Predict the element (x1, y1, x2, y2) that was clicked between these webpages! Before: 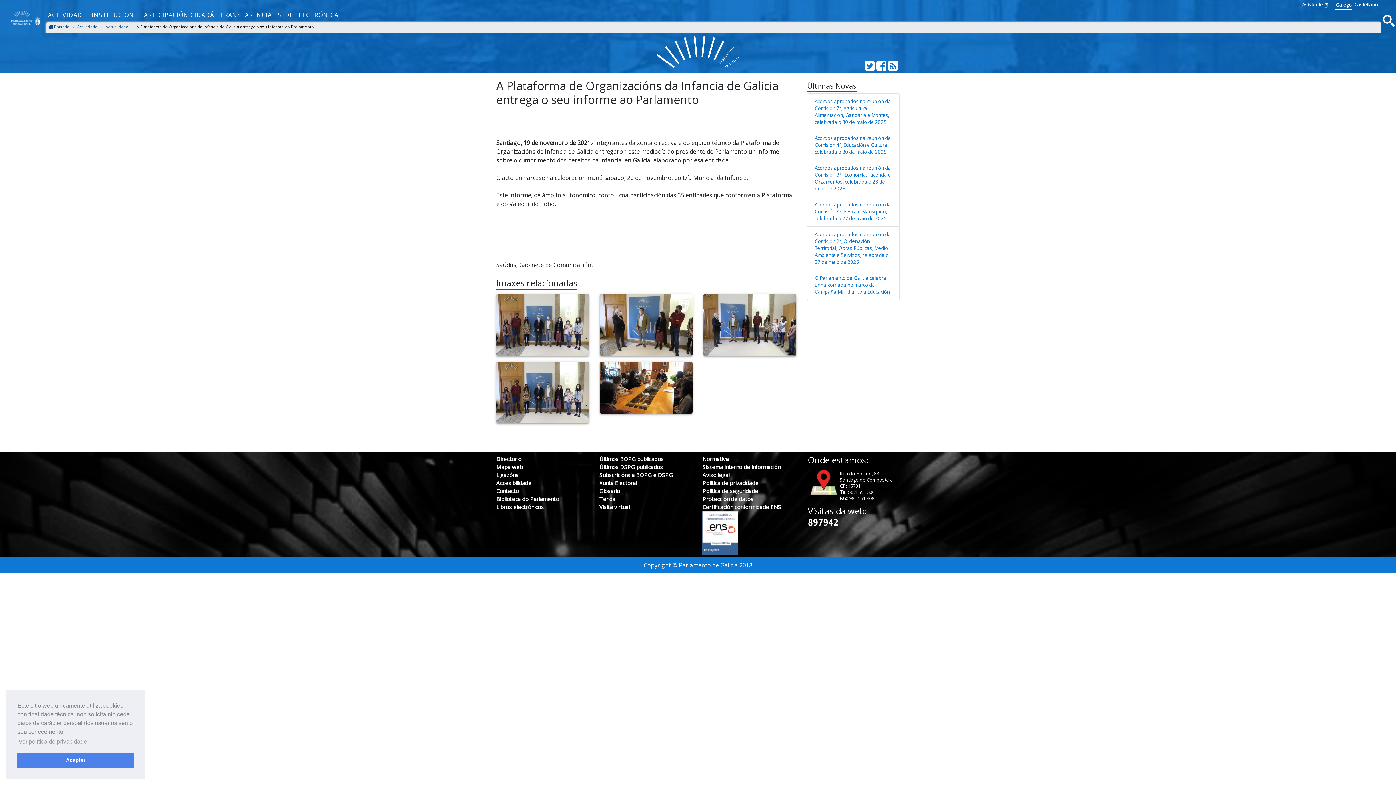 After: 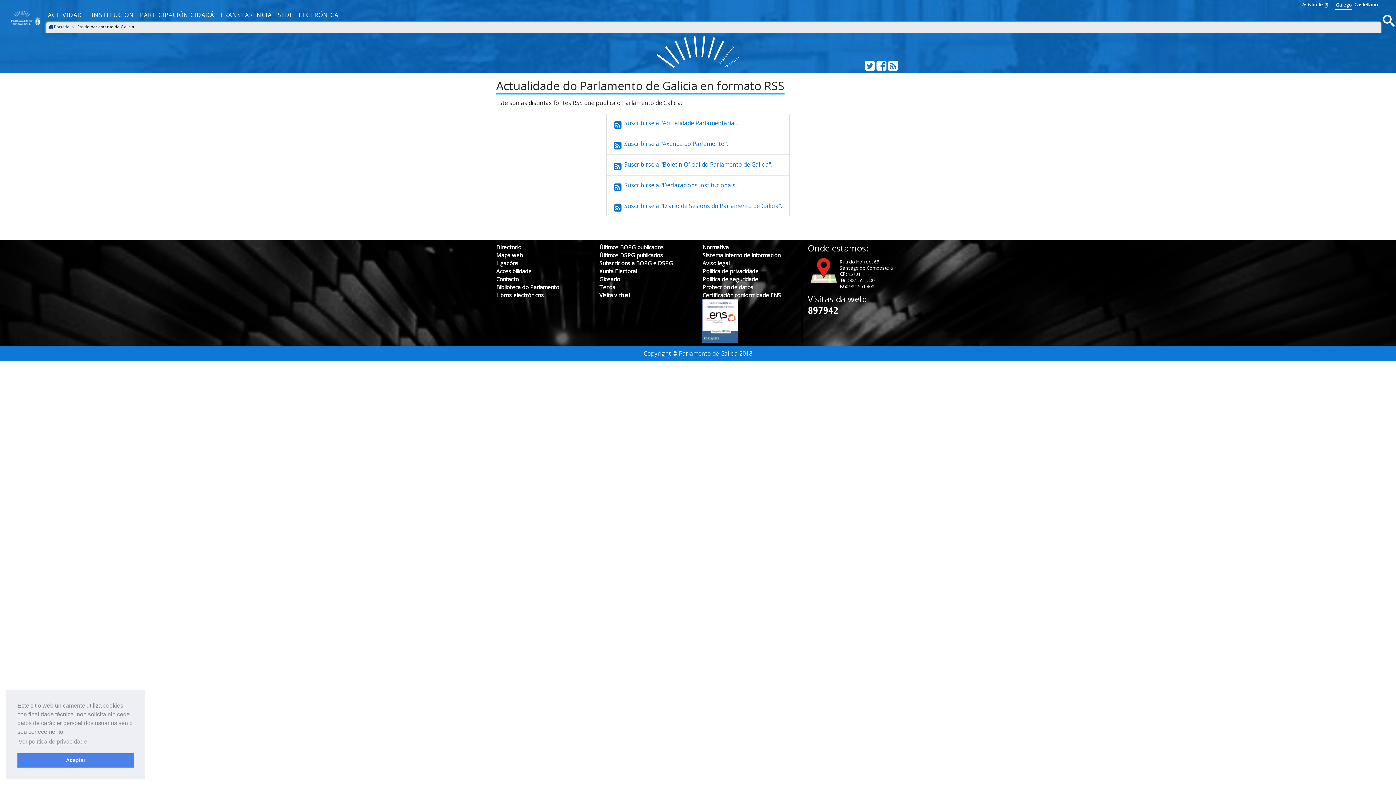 Action: bbox: (888, 61, 900, 69) label: Subscrición Rss